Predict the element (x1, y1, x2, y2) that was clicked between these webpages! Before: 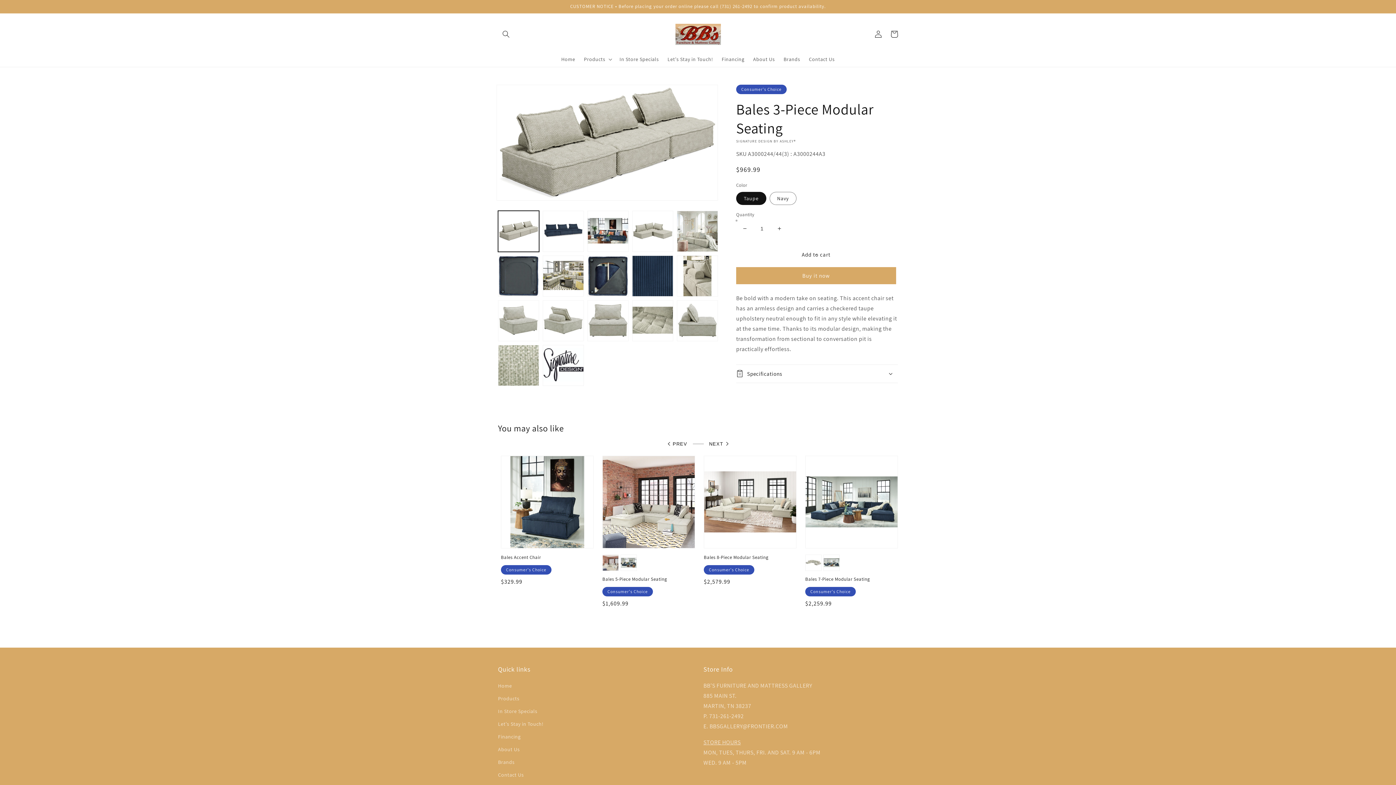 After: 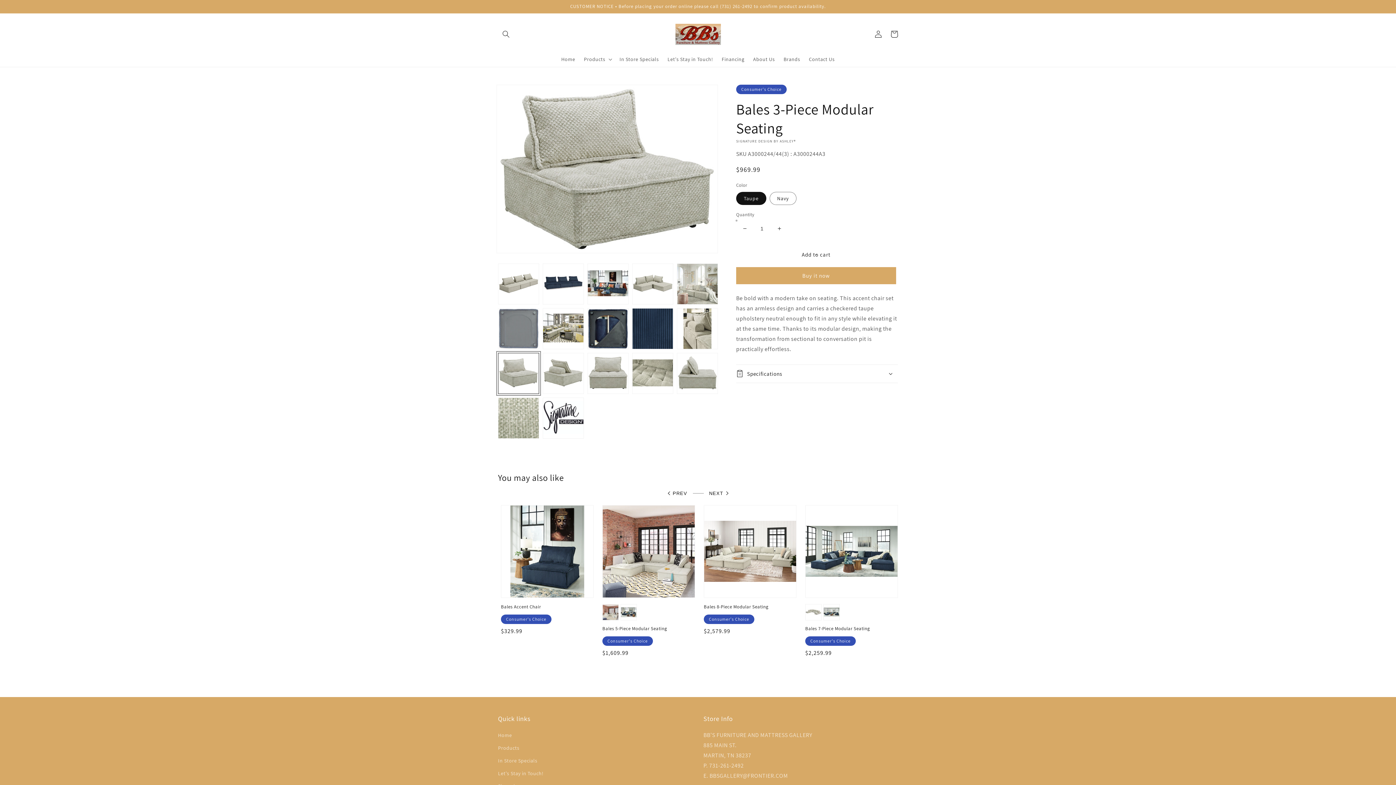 Action: bbox: (498, 300, 539, 341) label: Load image 12 in gallery view